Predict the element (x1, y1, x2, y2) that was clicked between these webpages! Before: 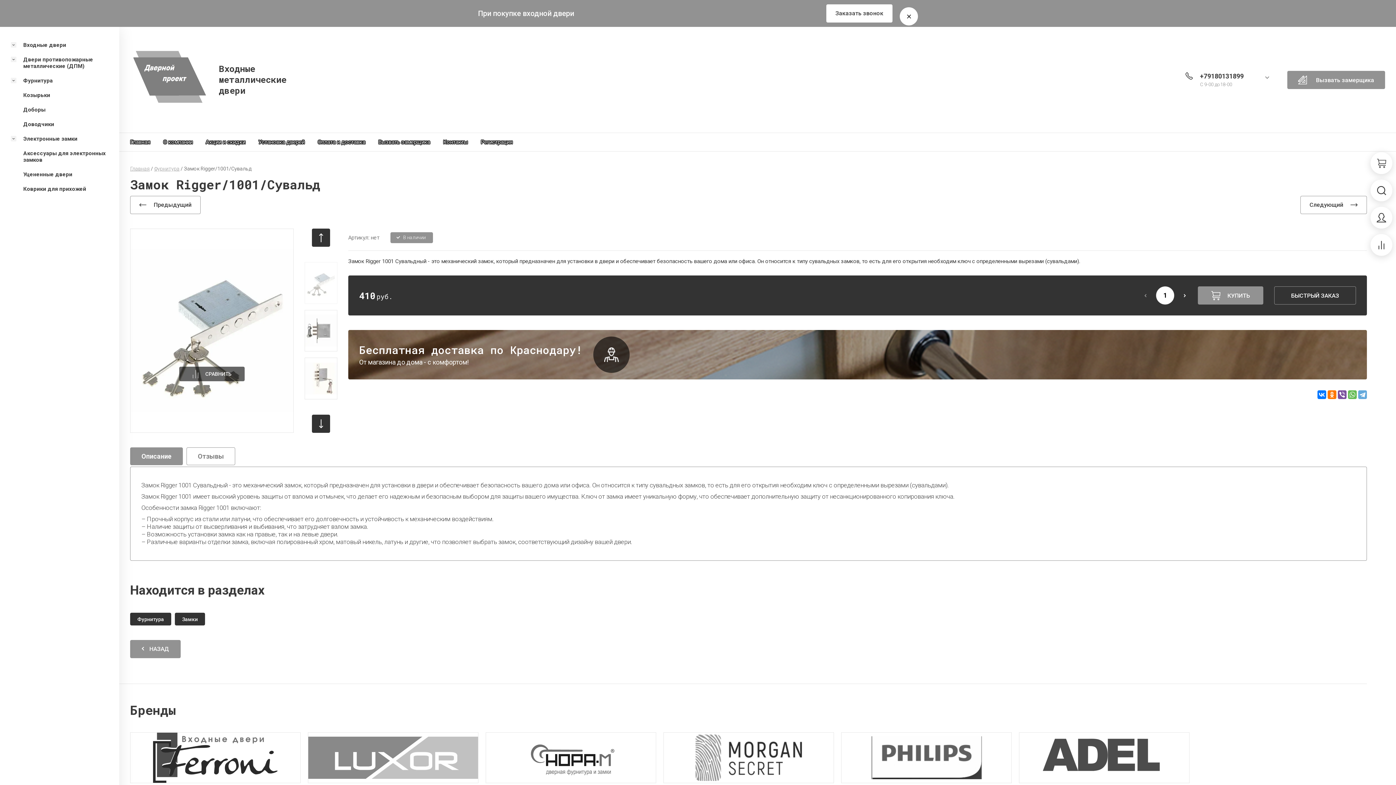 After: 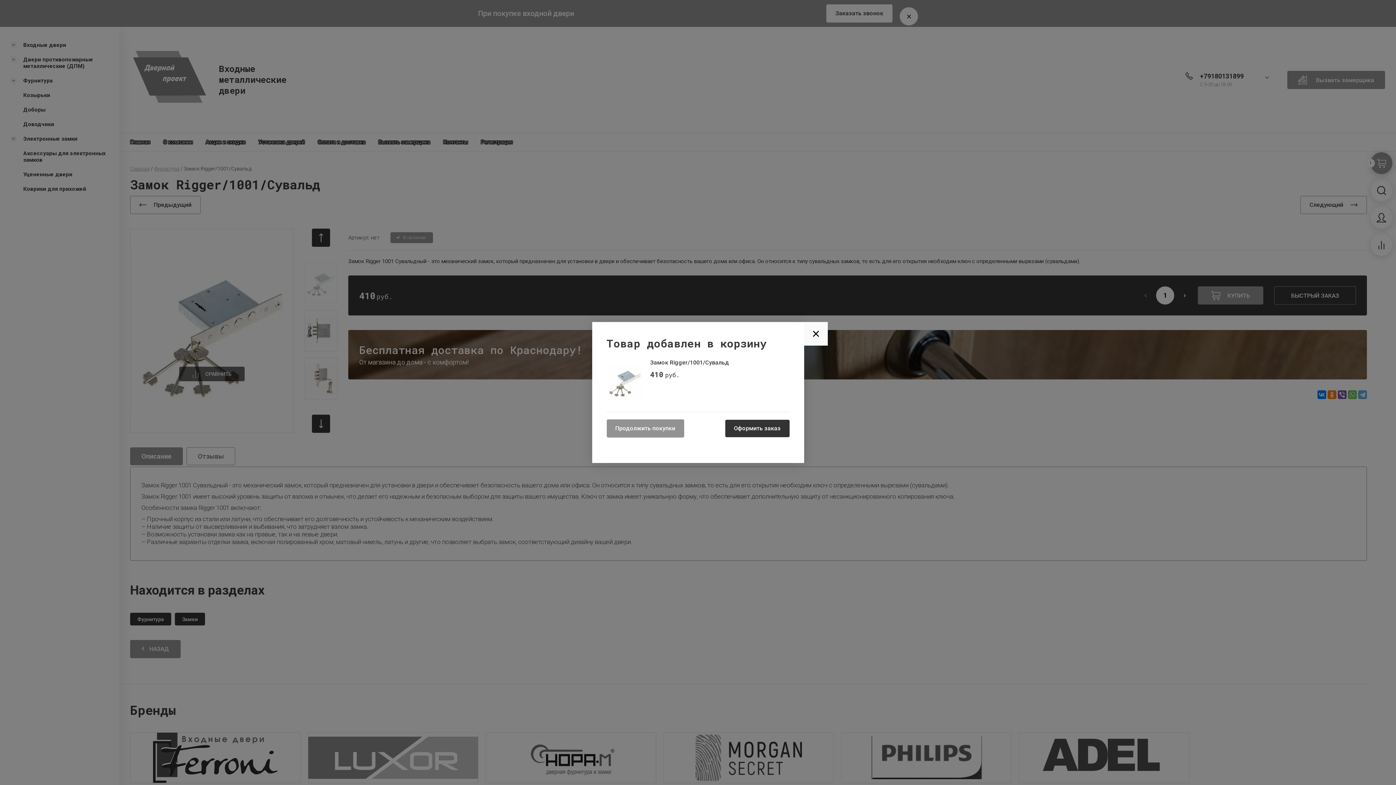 Action: label: КУПИТЬ bbox: (1198, 286, 1263, 304)